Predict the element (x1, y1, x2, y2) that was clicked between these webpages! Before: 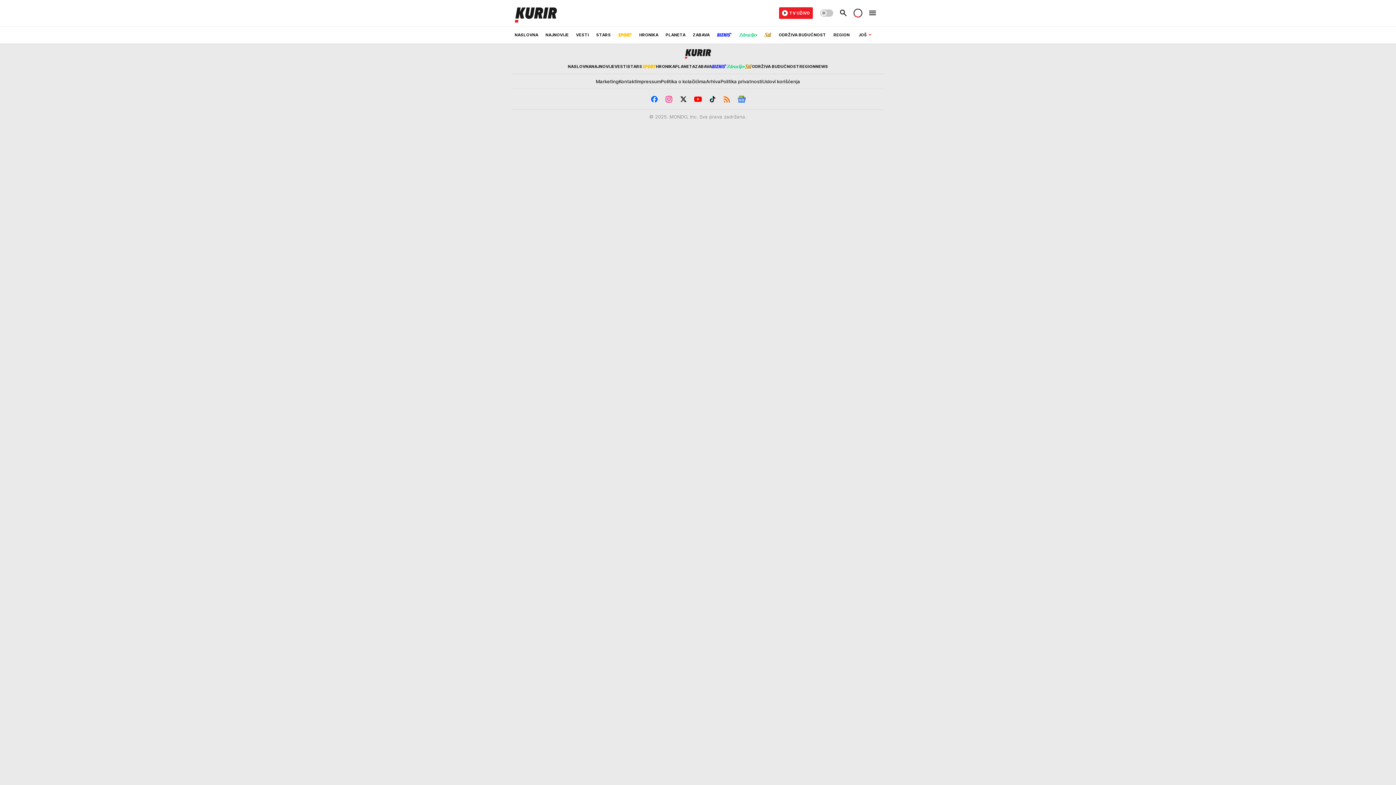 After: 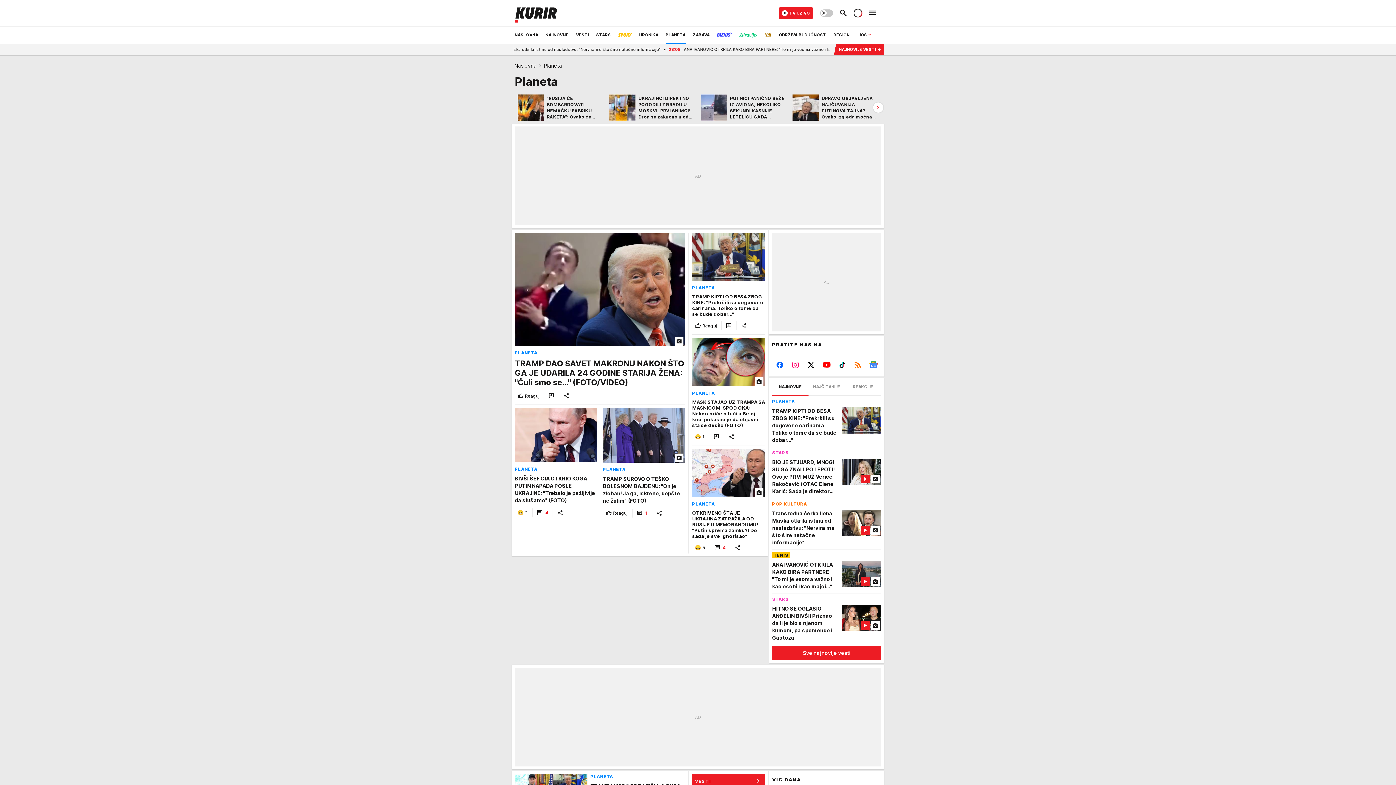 Action: label: PLANETA bbox: (665, 26, 685, 43)